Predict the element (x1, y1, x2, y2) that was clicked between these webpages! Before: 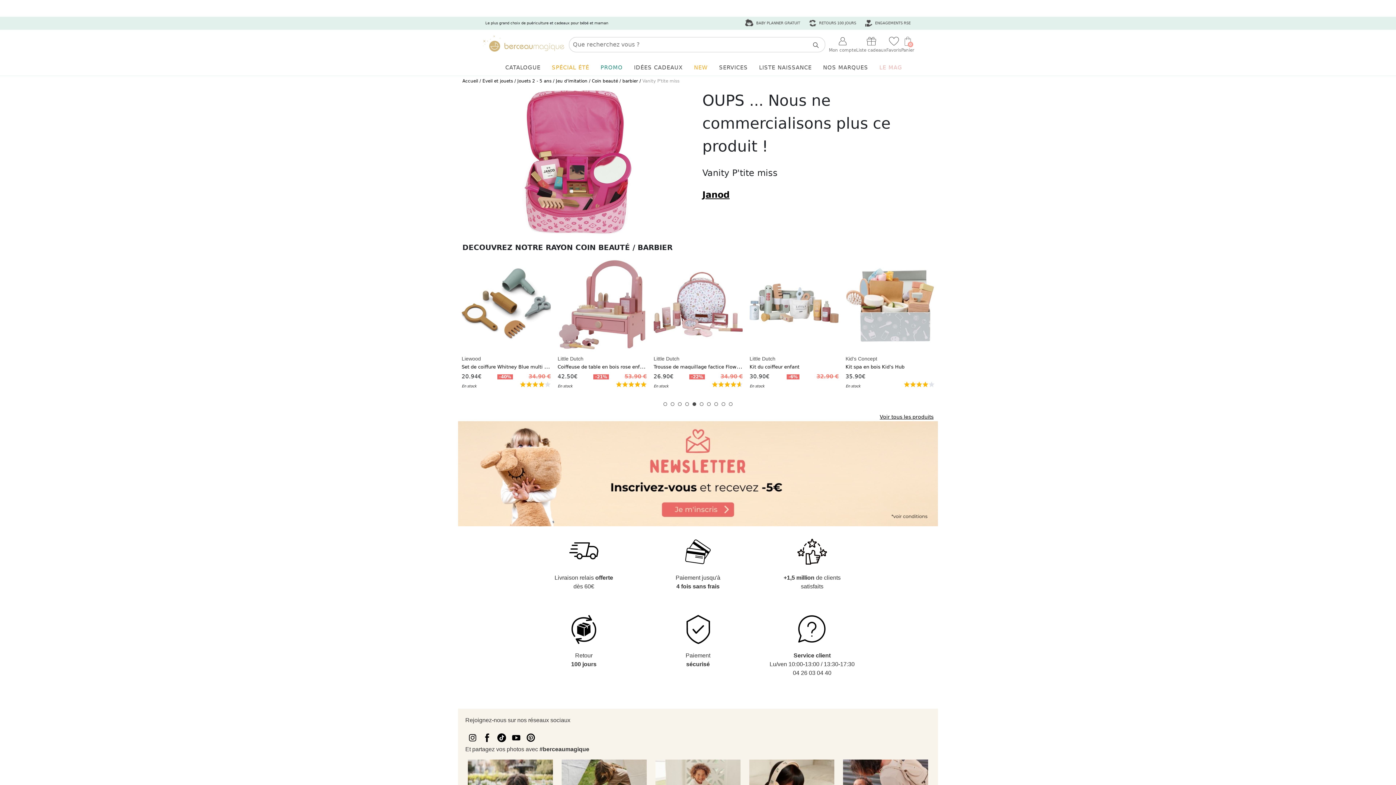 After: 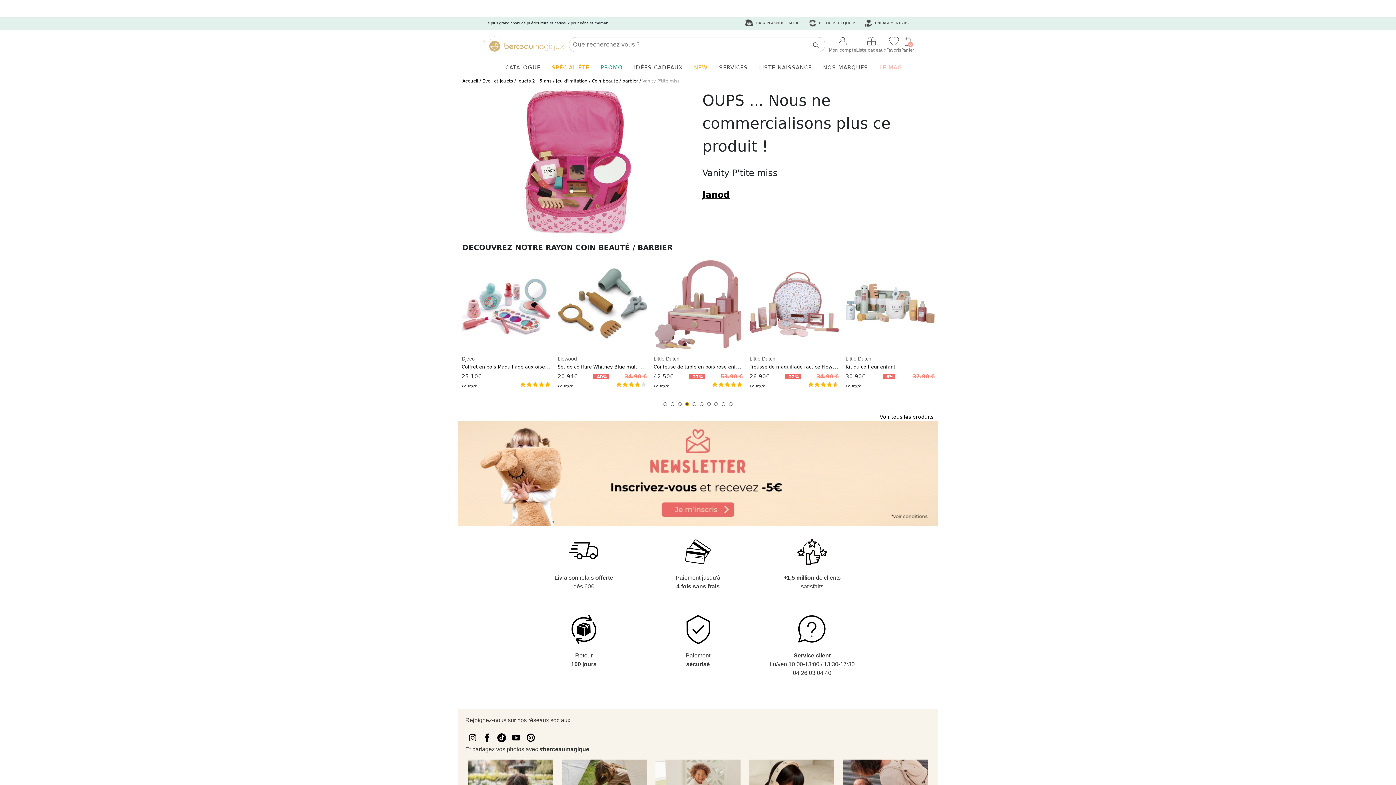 Action: bbox: (685, 402, 689, 406) label: 4 of 2